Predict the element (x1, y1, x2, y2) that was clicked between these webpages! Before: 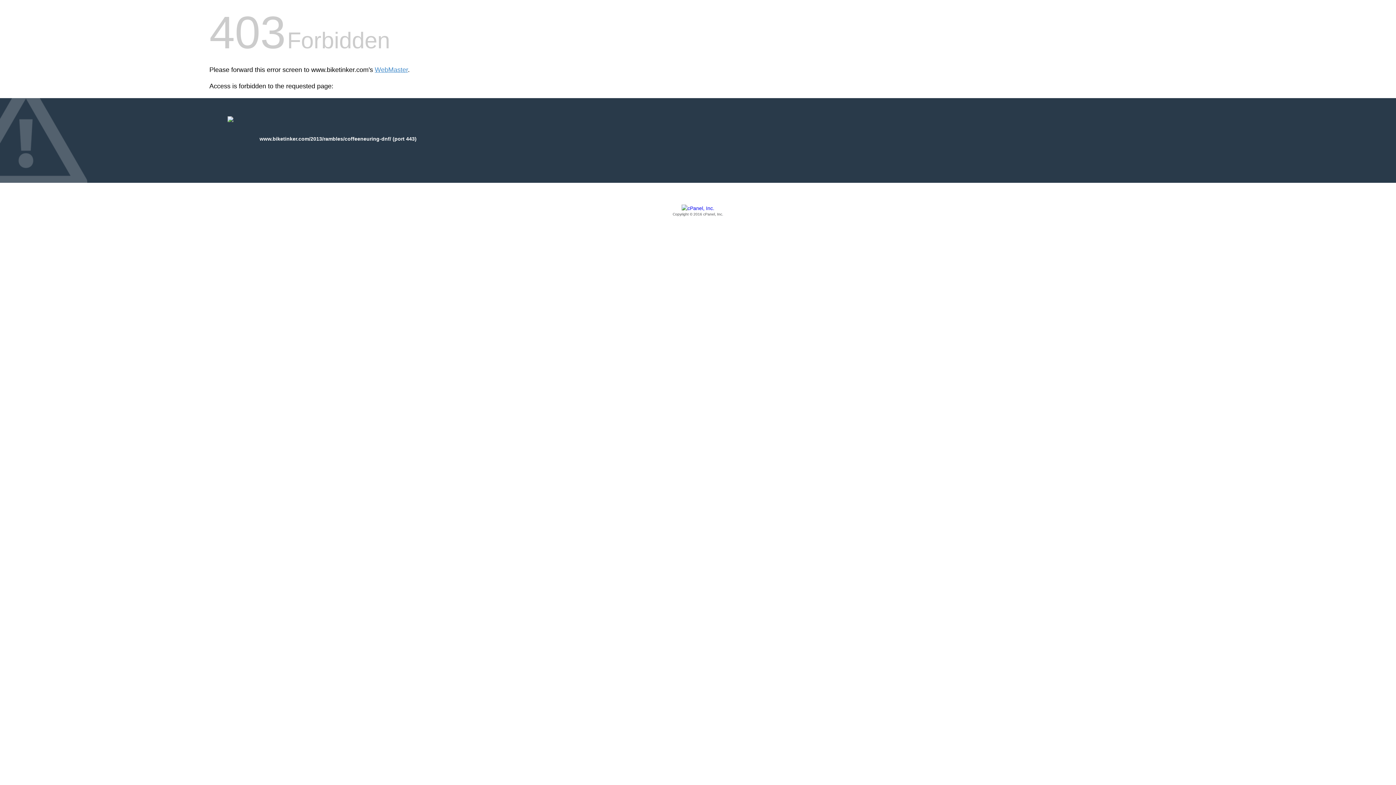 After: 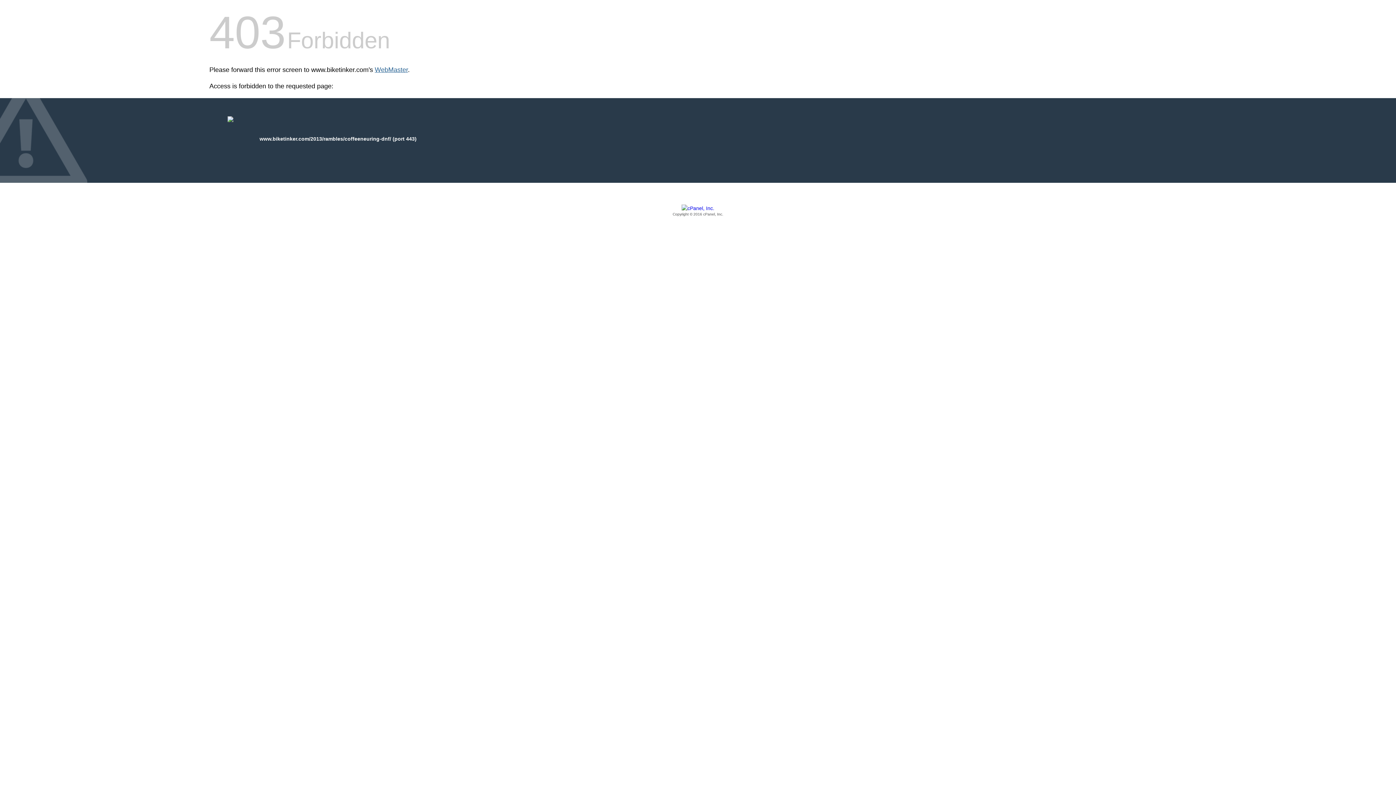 Action: bbox: (374, 66, 408, 73) label: WebMaster